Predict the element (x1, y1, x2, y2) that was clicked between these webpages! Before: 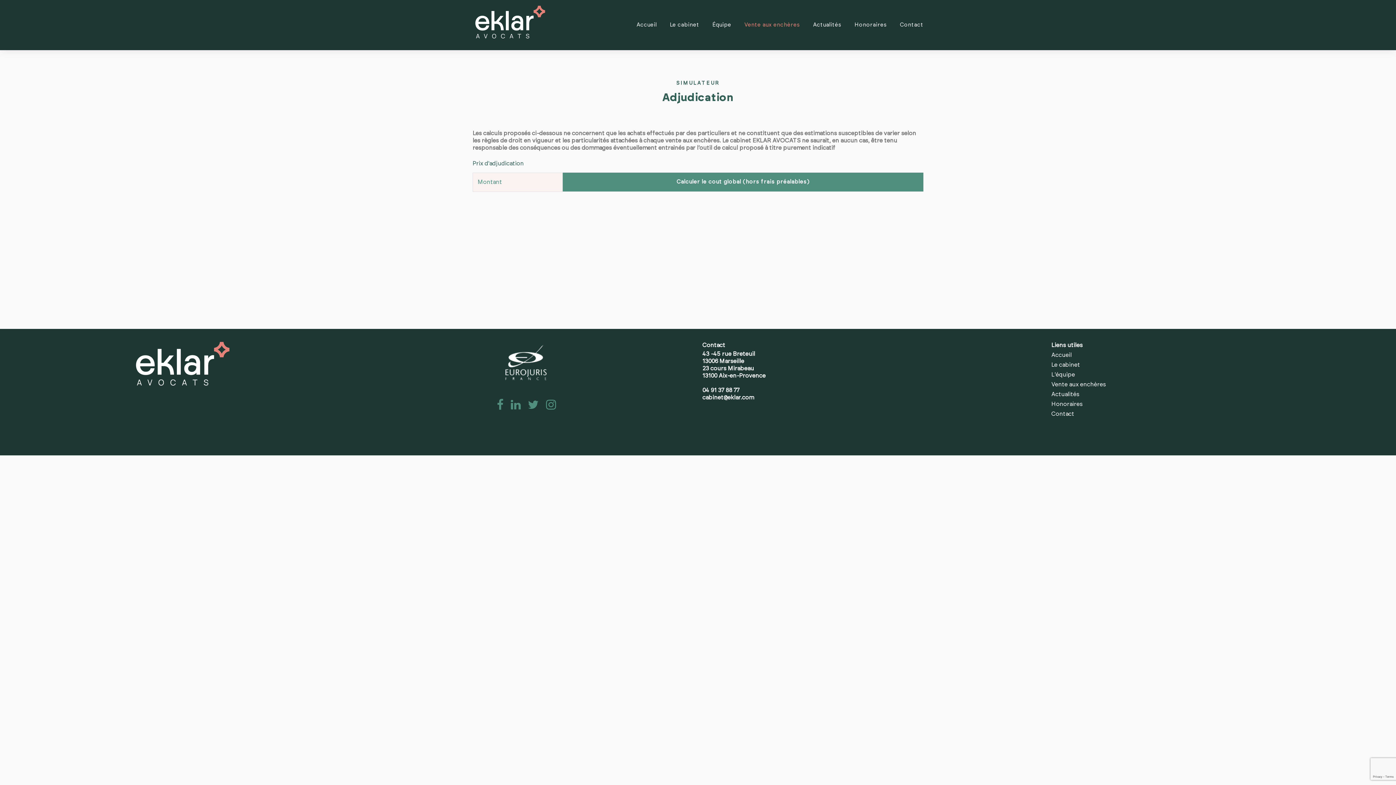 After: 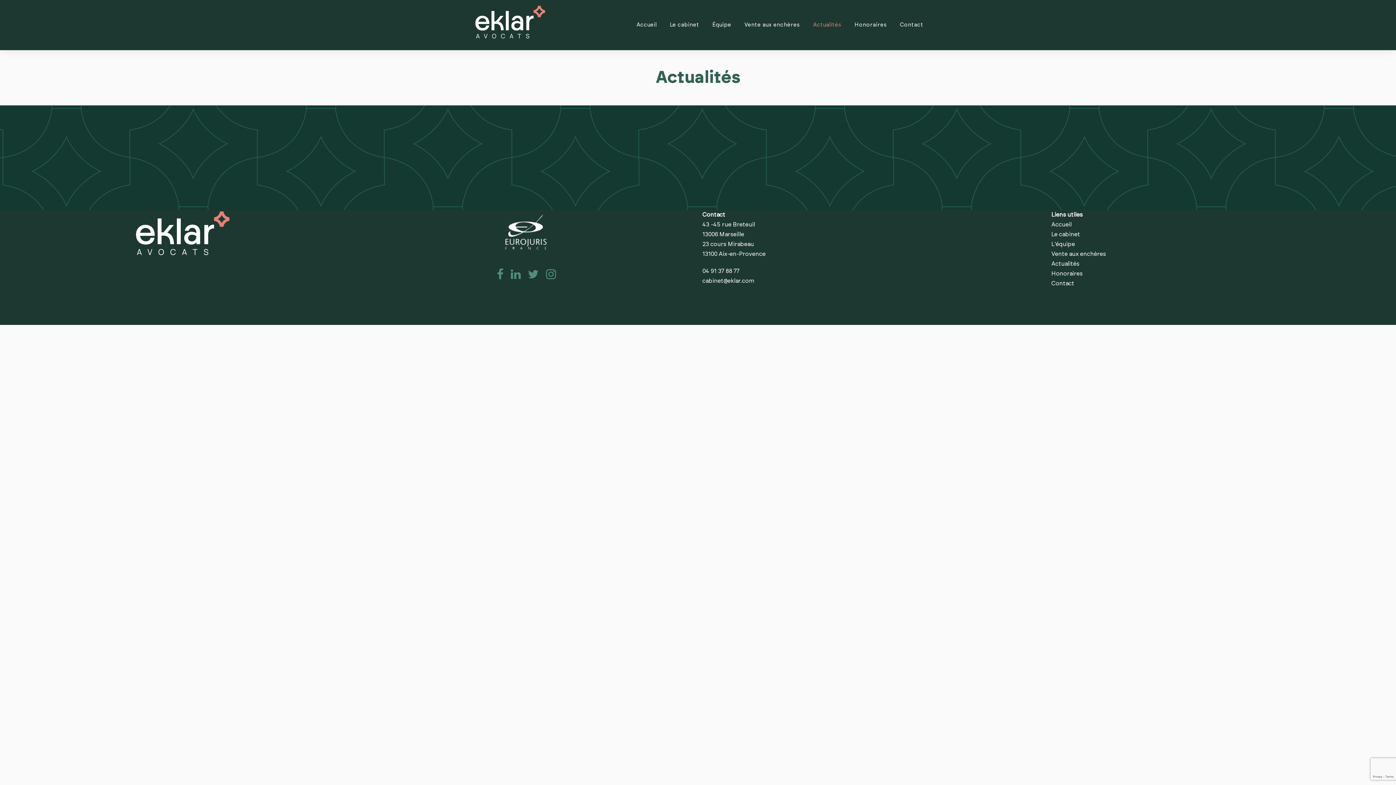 Action: bbox: (1051, 391, 1079, 397) label: Actualités